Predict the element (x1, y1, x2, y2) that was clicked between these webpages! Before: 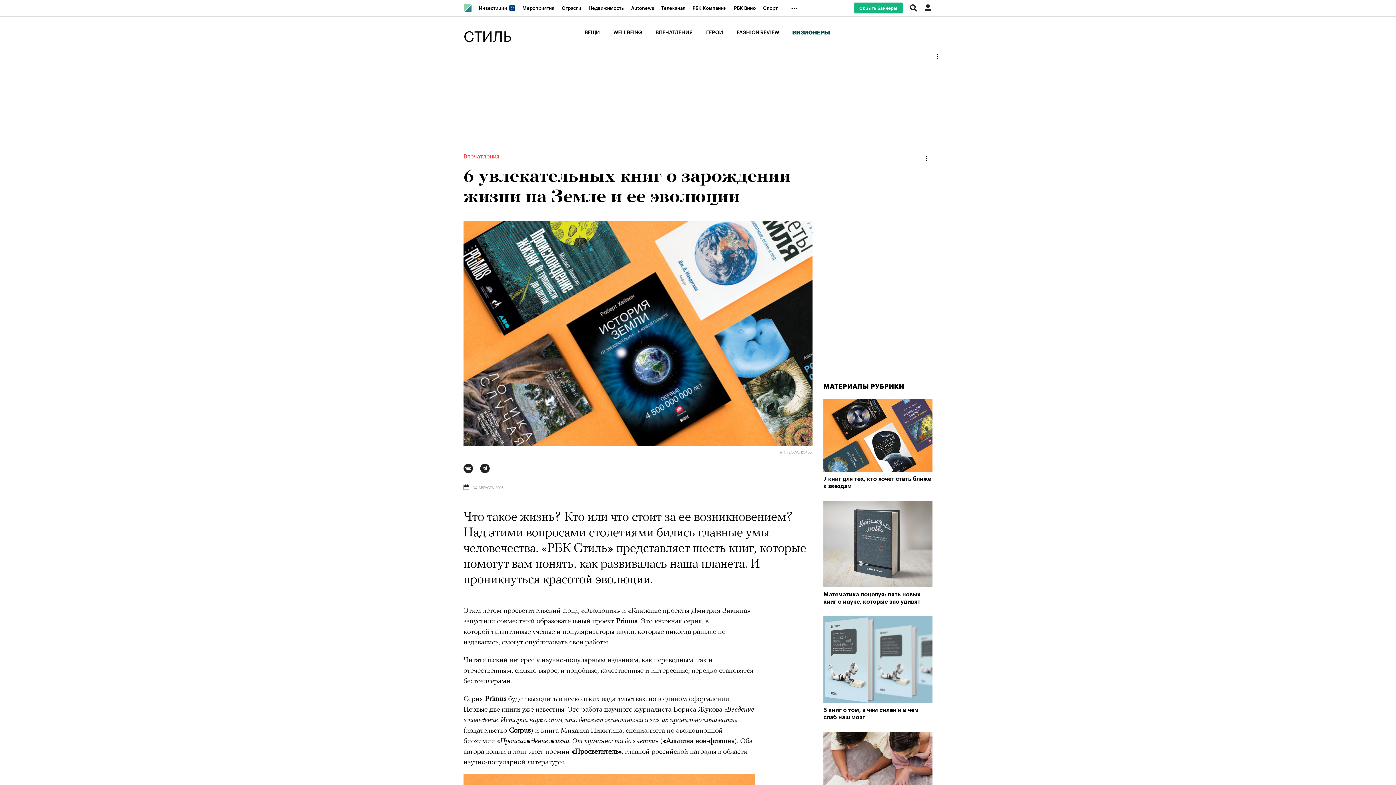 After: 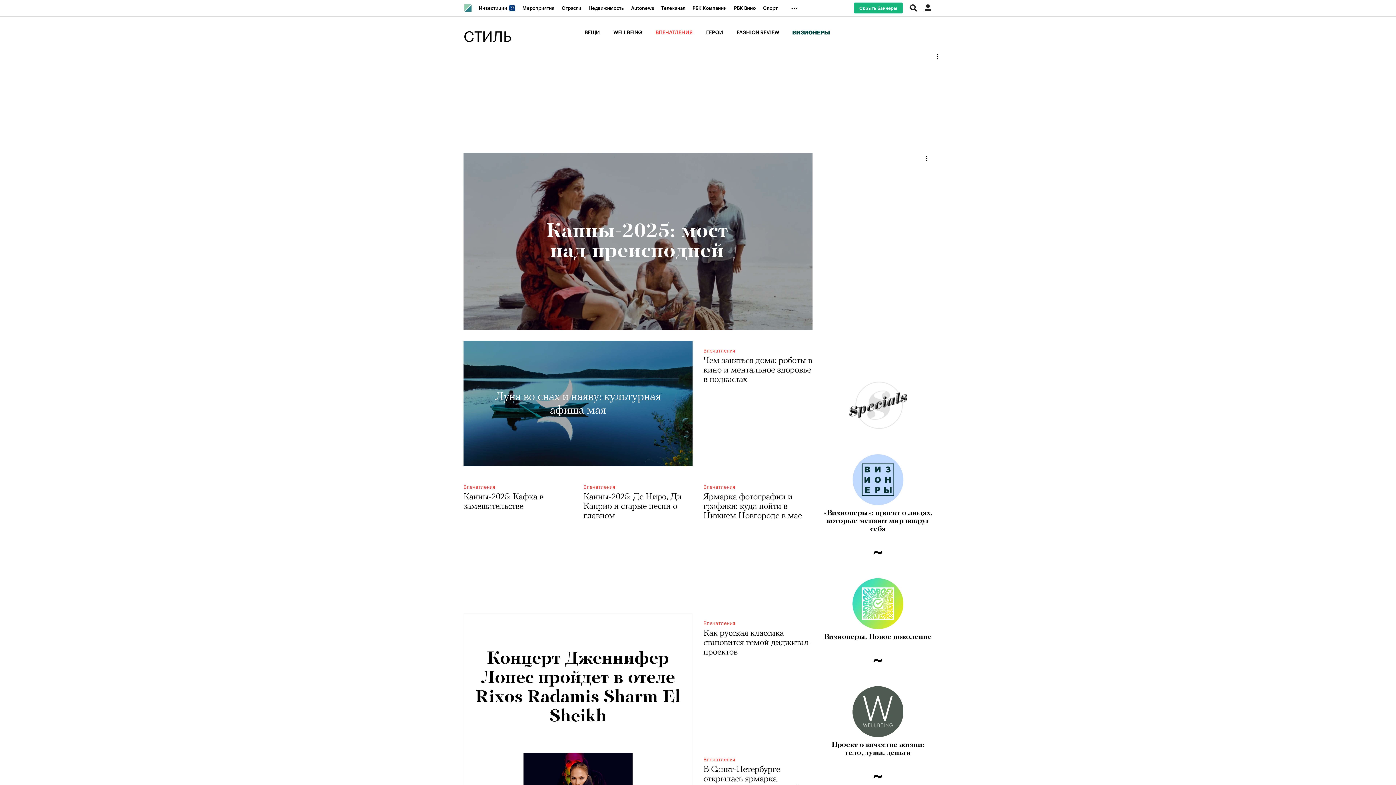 Action: bbox: (655, 29, 692, 36) label: ВПЕЧАТЛЕНИЯ